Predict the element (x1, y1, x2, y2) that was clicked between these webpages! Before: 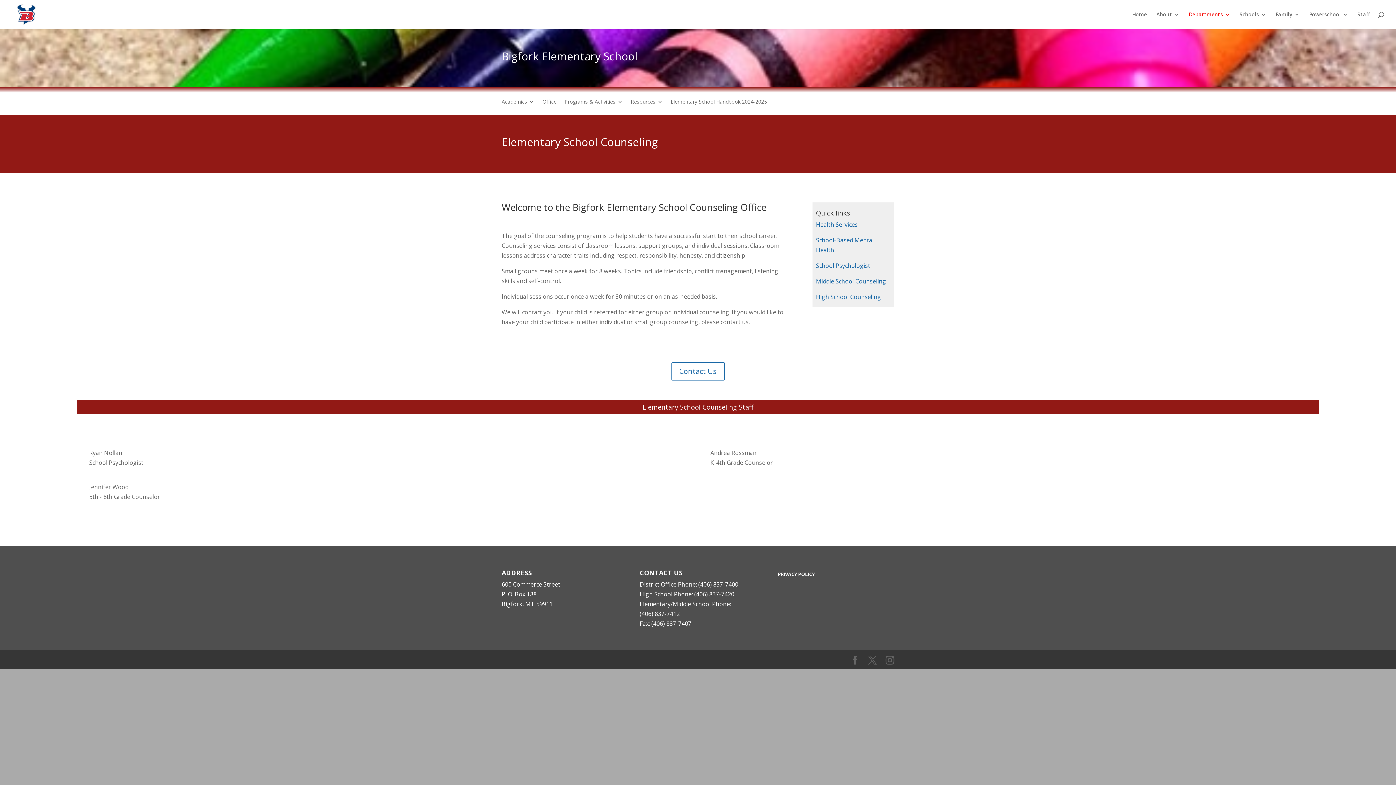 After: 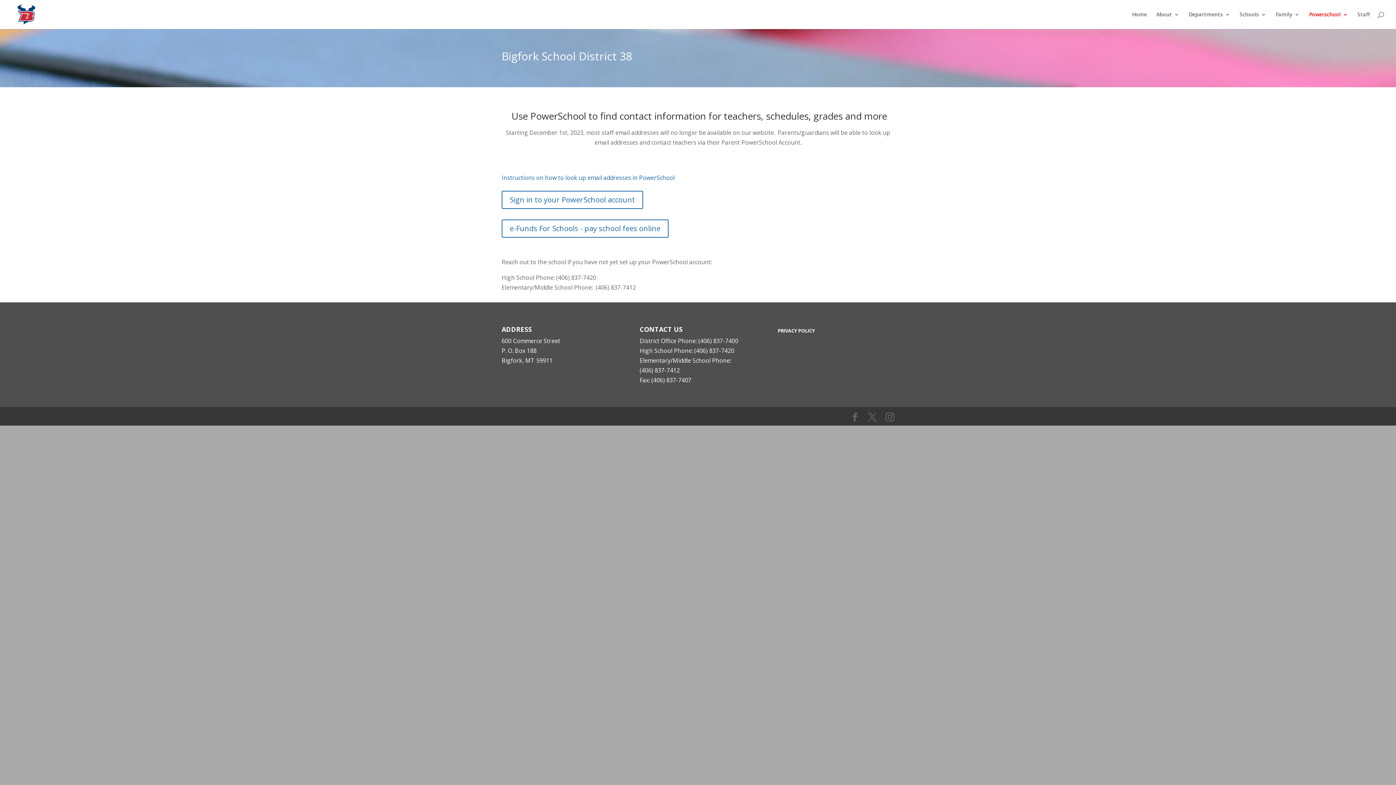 Action: bbox: (1309, 12, 1348, 29) label: Powerschool